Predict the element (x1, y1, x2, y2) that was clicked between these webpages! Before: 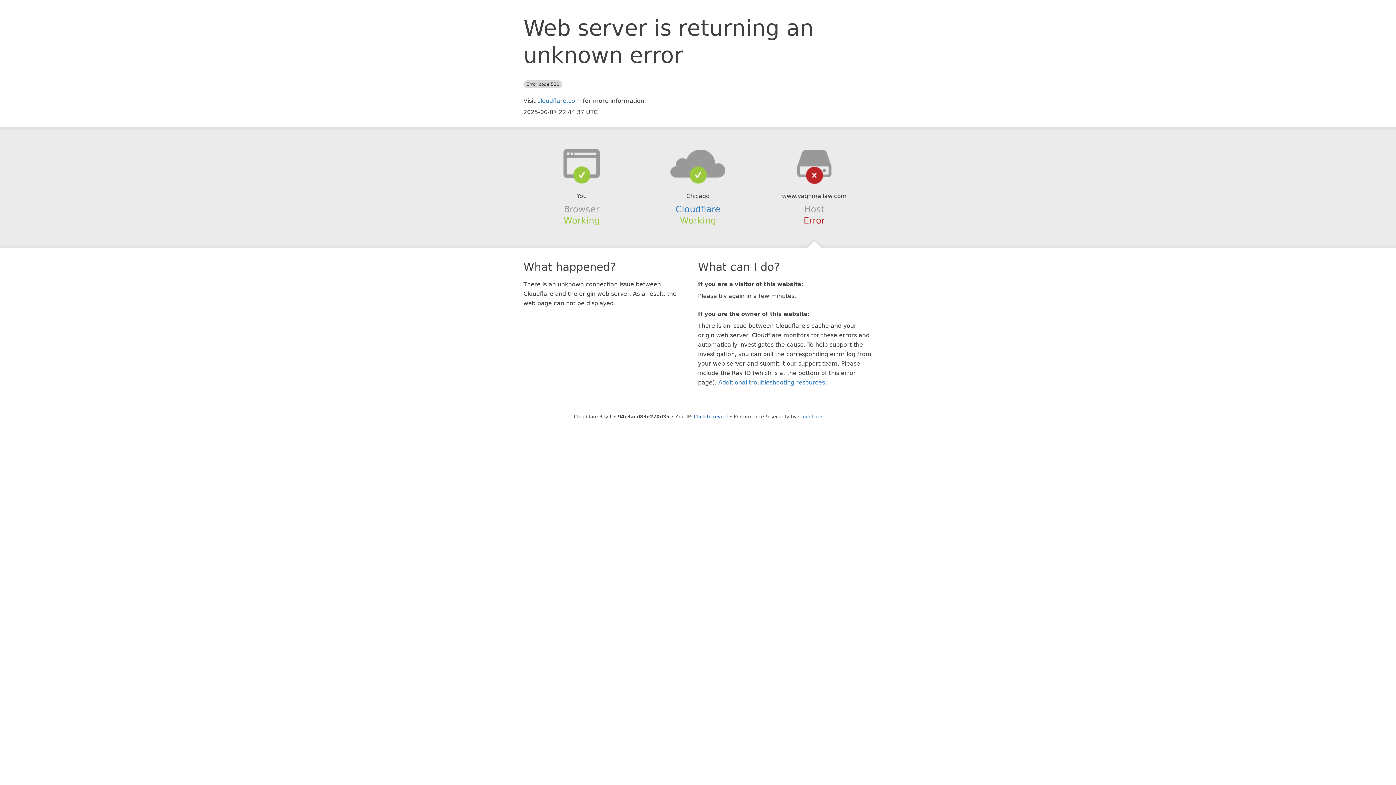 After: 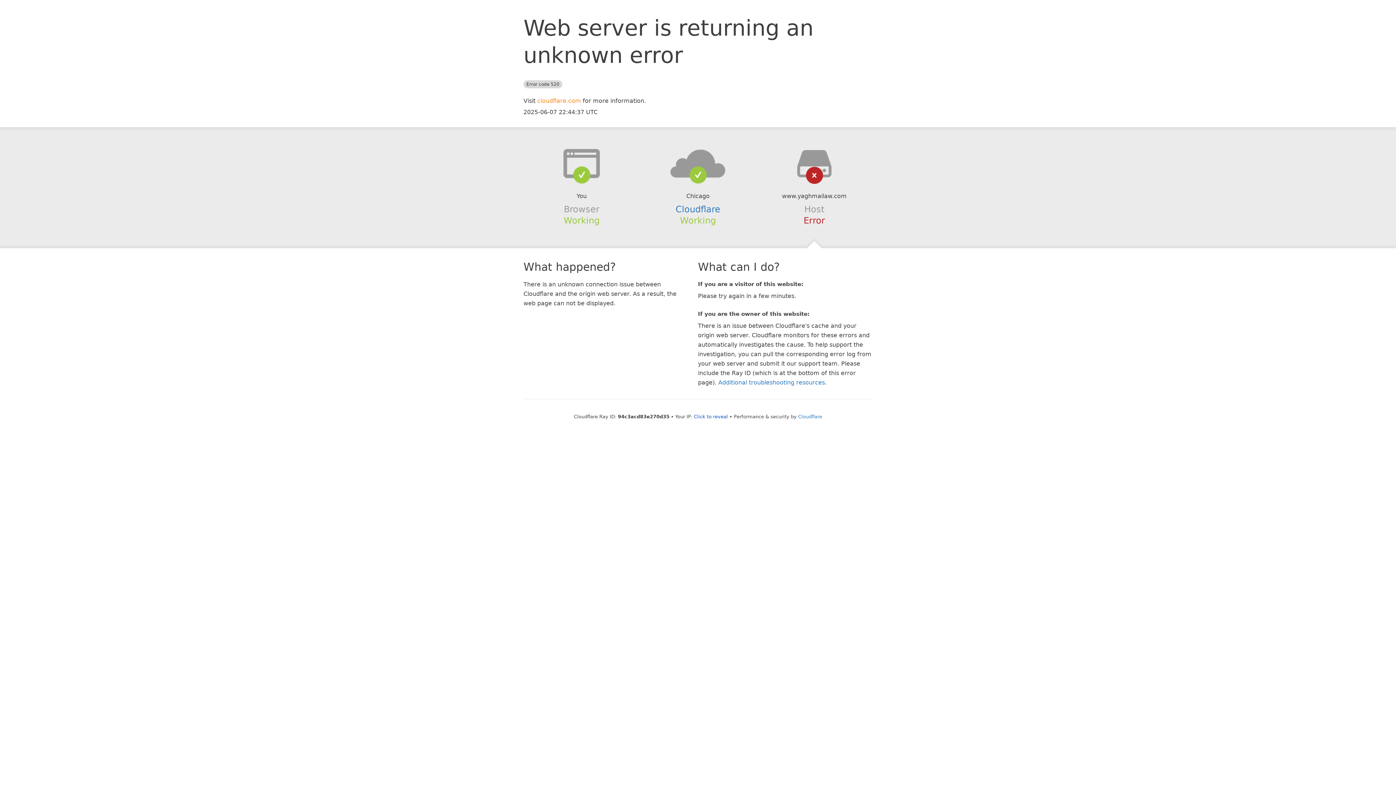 Action: label: cloudflare.com bbox: (537, 97, 581, 104)